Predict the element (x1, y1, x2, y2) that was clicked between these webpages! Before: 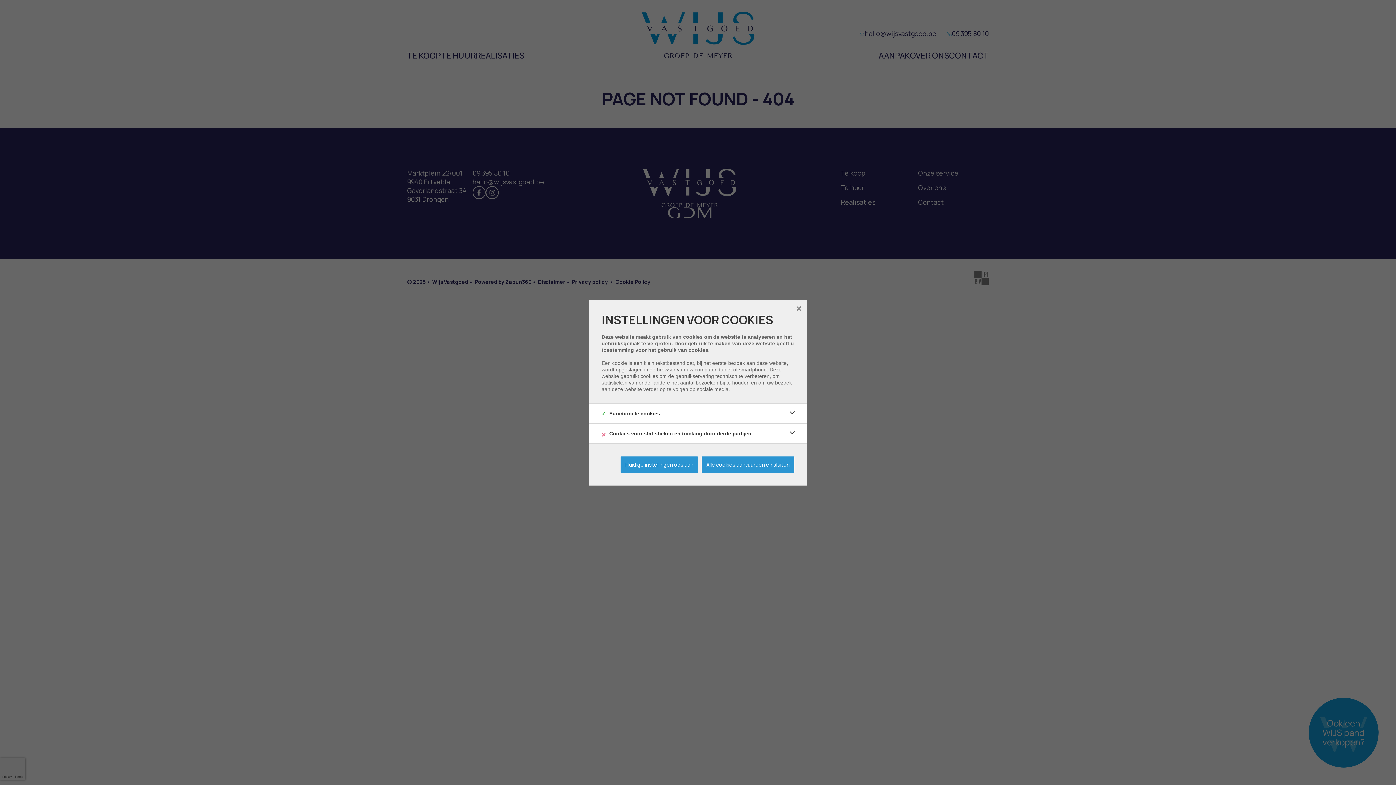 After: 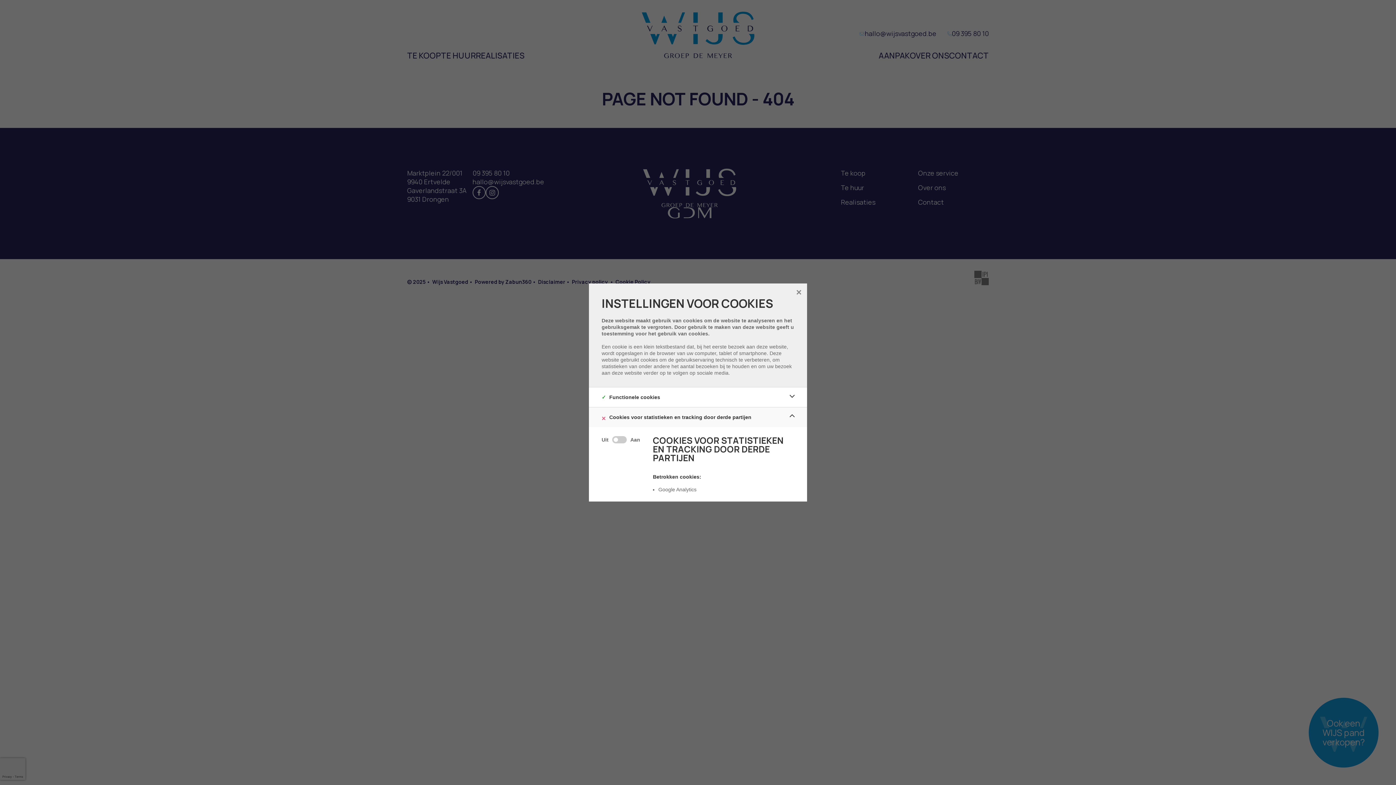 Action: bbox: (786, 426, 798, 440)